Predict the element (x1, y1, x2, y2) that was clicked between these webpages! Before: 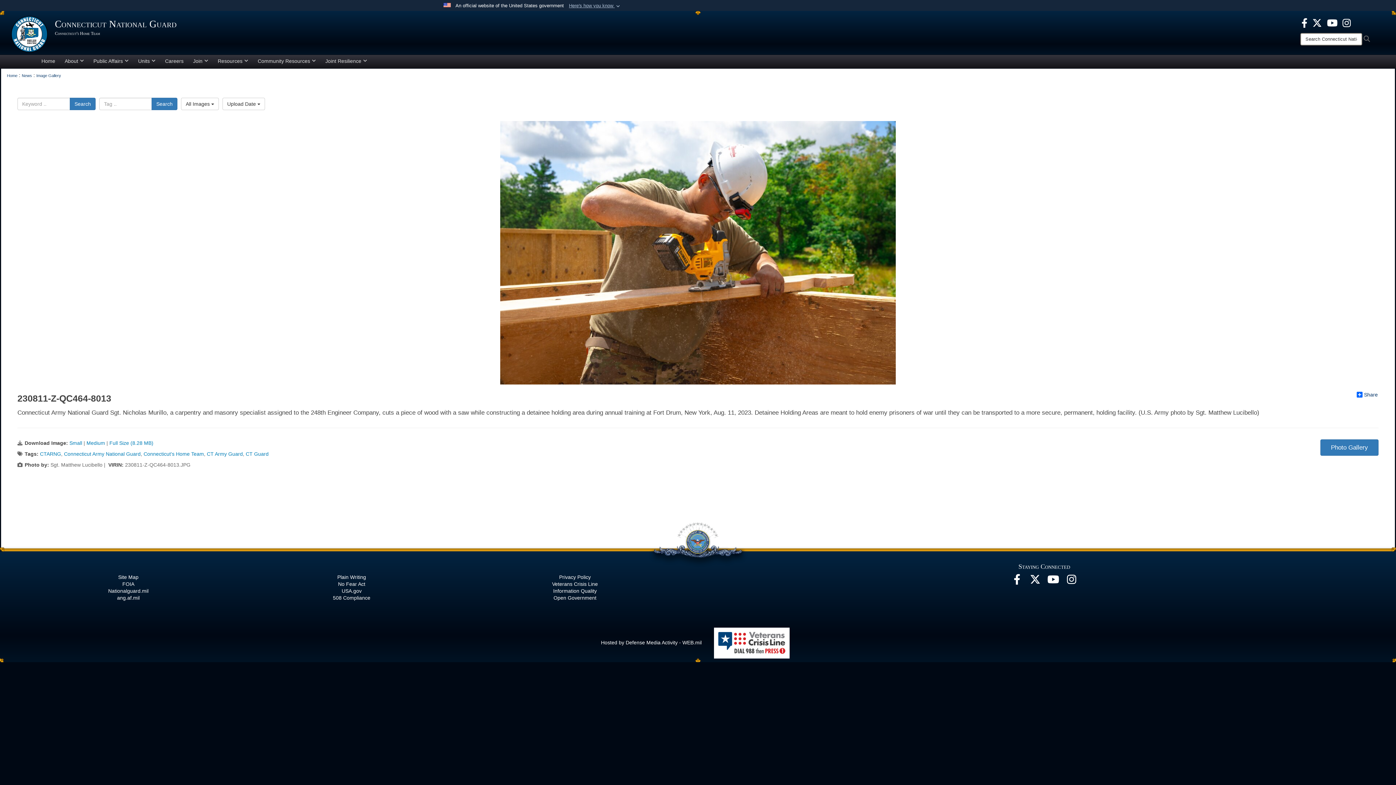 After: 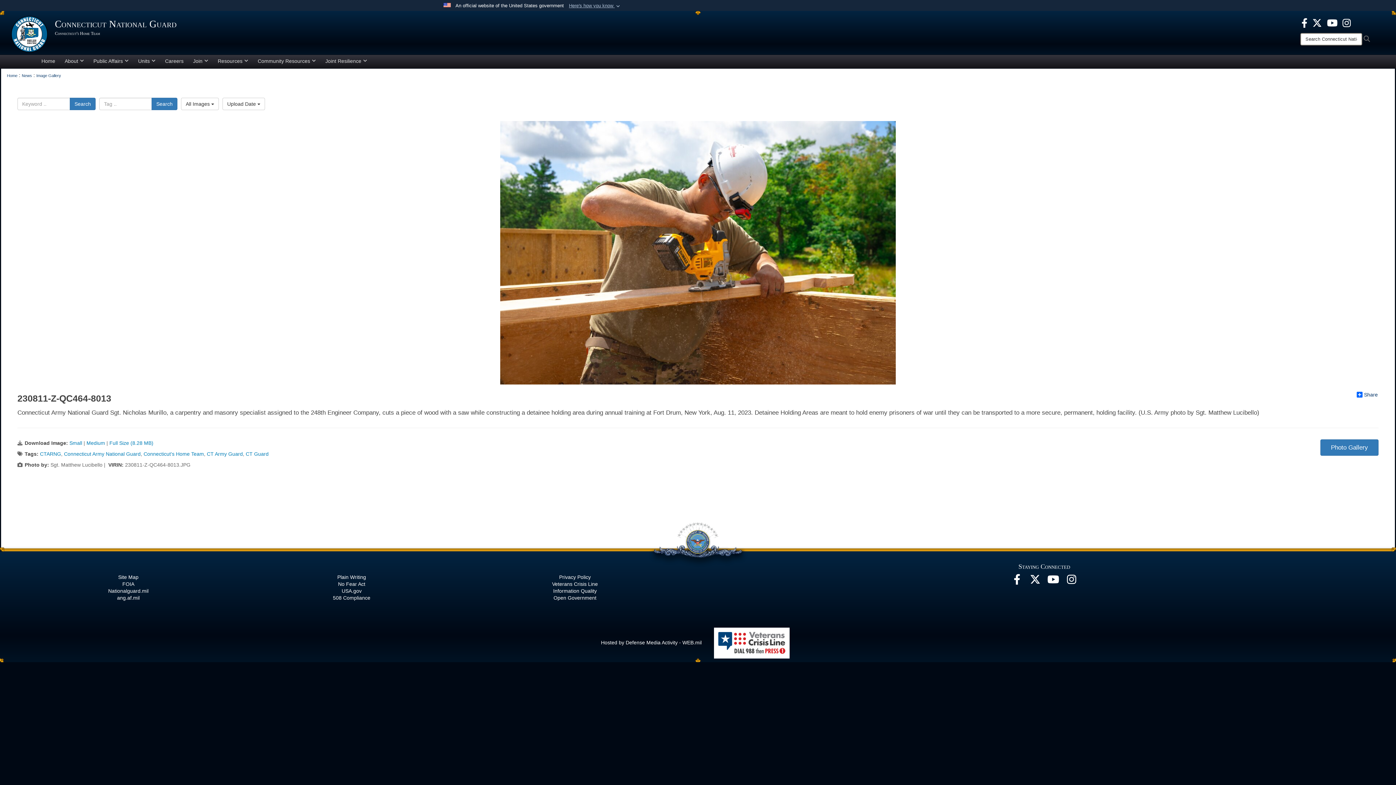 Action: bbox: (341, 588, 361, 594) label: USA.gov